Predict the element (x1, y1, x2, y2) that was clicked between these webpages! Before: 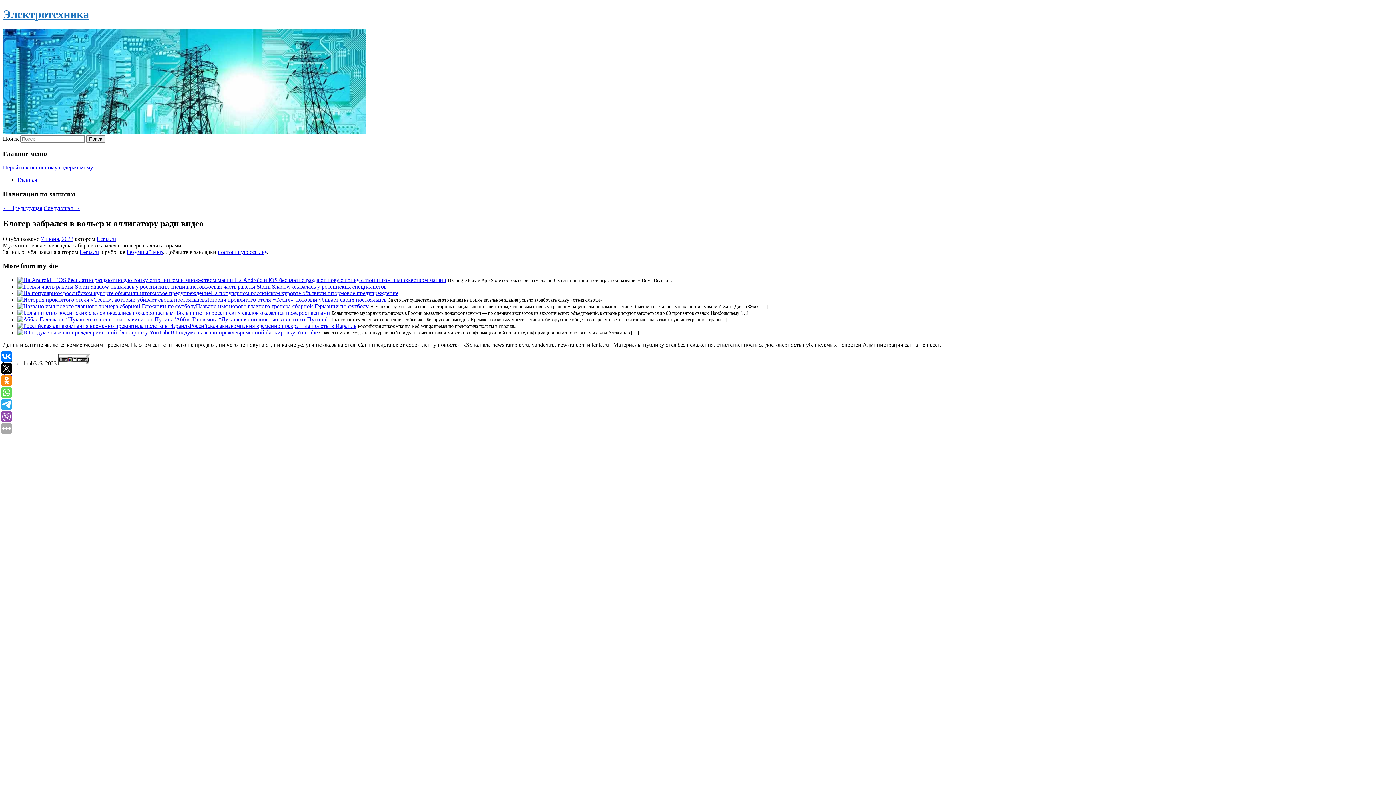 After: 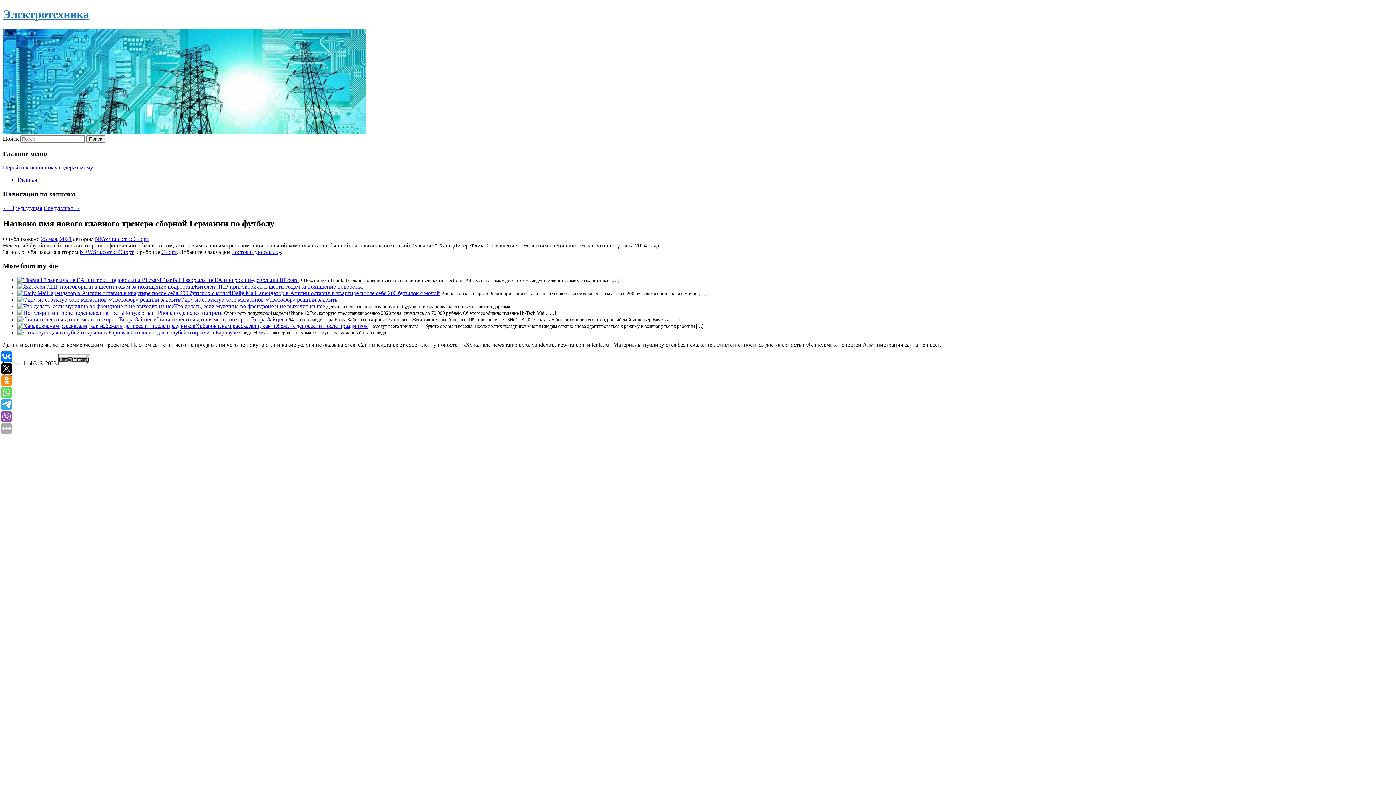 Action: label: Названо имя нового главного тренера сборной Германии по футболу bbox: (196, 303, 368, 309)